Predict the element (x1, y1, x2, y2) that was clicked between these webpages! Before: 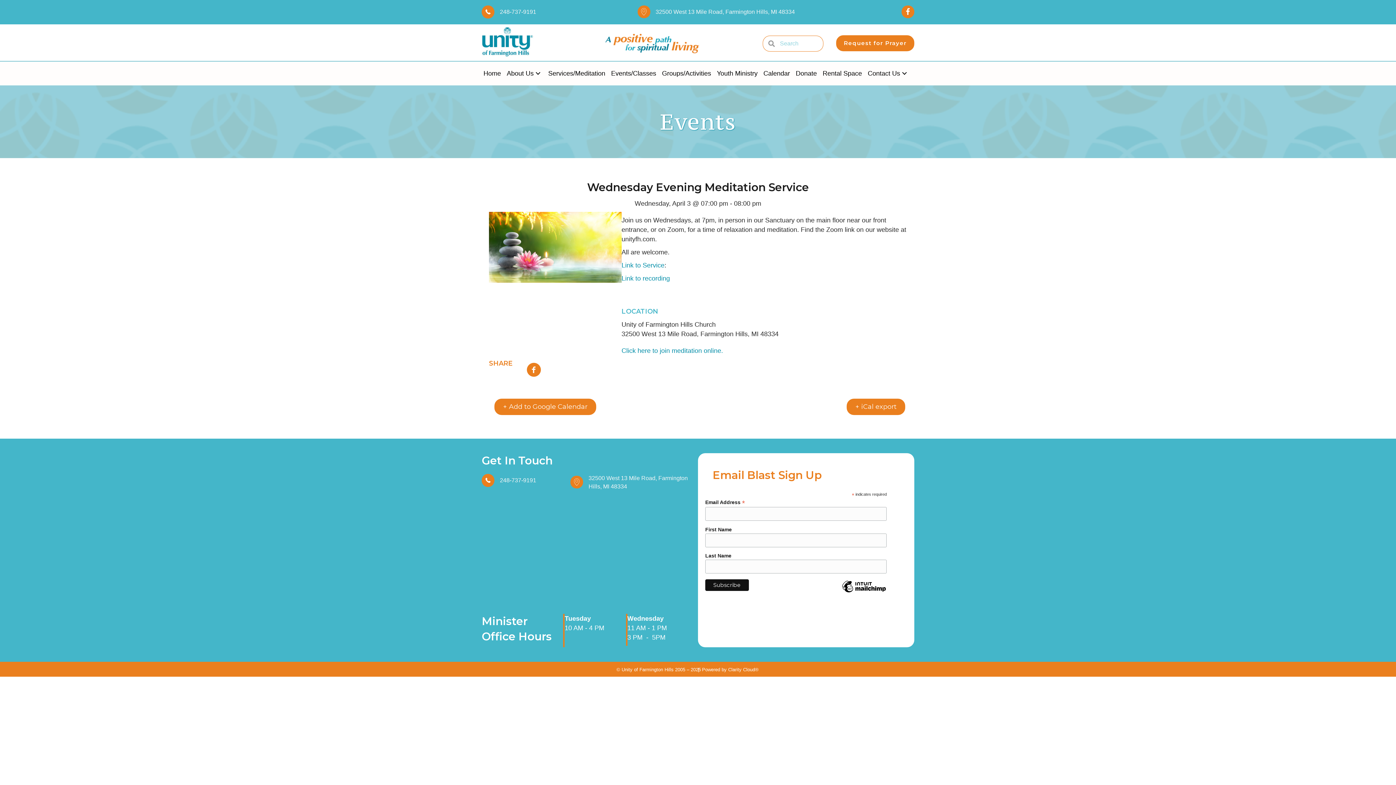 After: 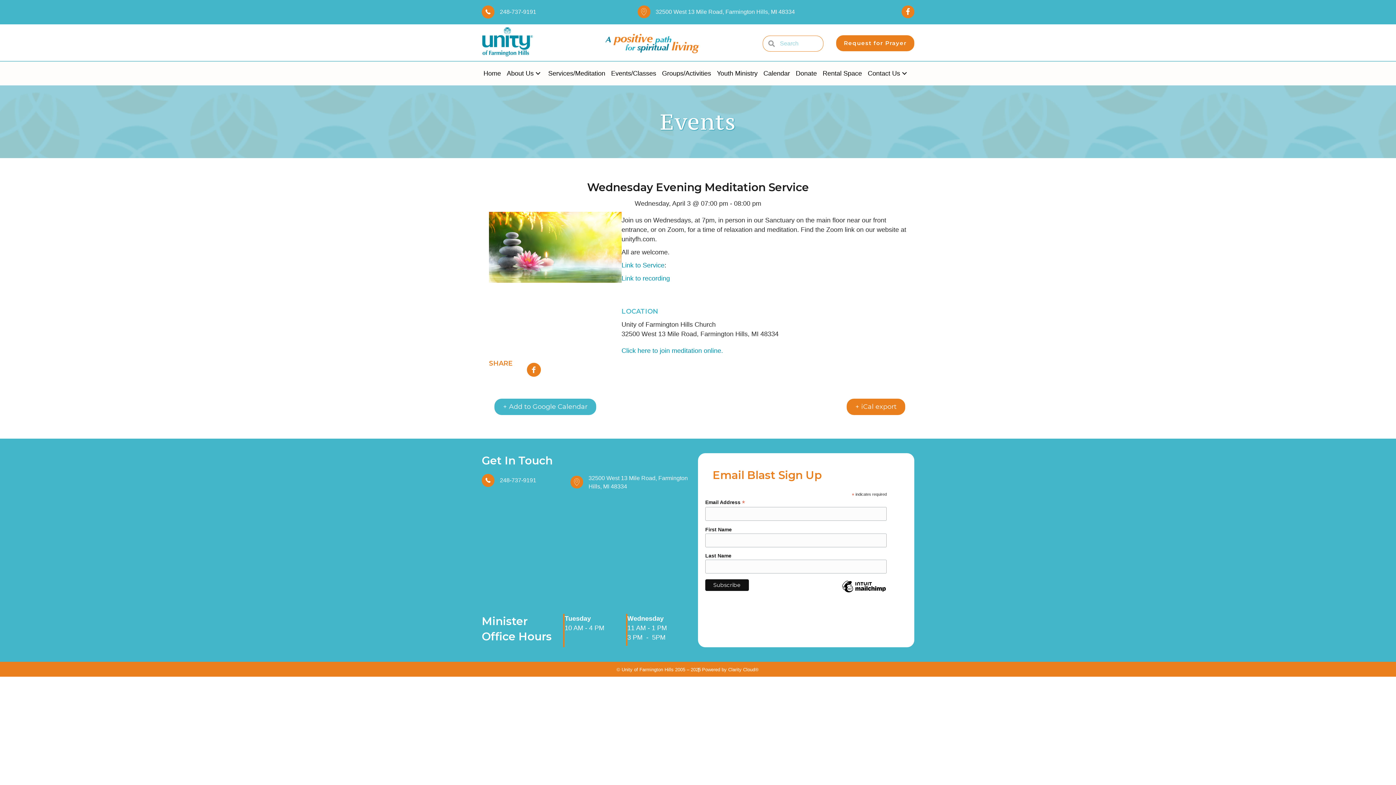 Action: bbox: (494, 398, 596, 415) label: + Add to Google Calendar